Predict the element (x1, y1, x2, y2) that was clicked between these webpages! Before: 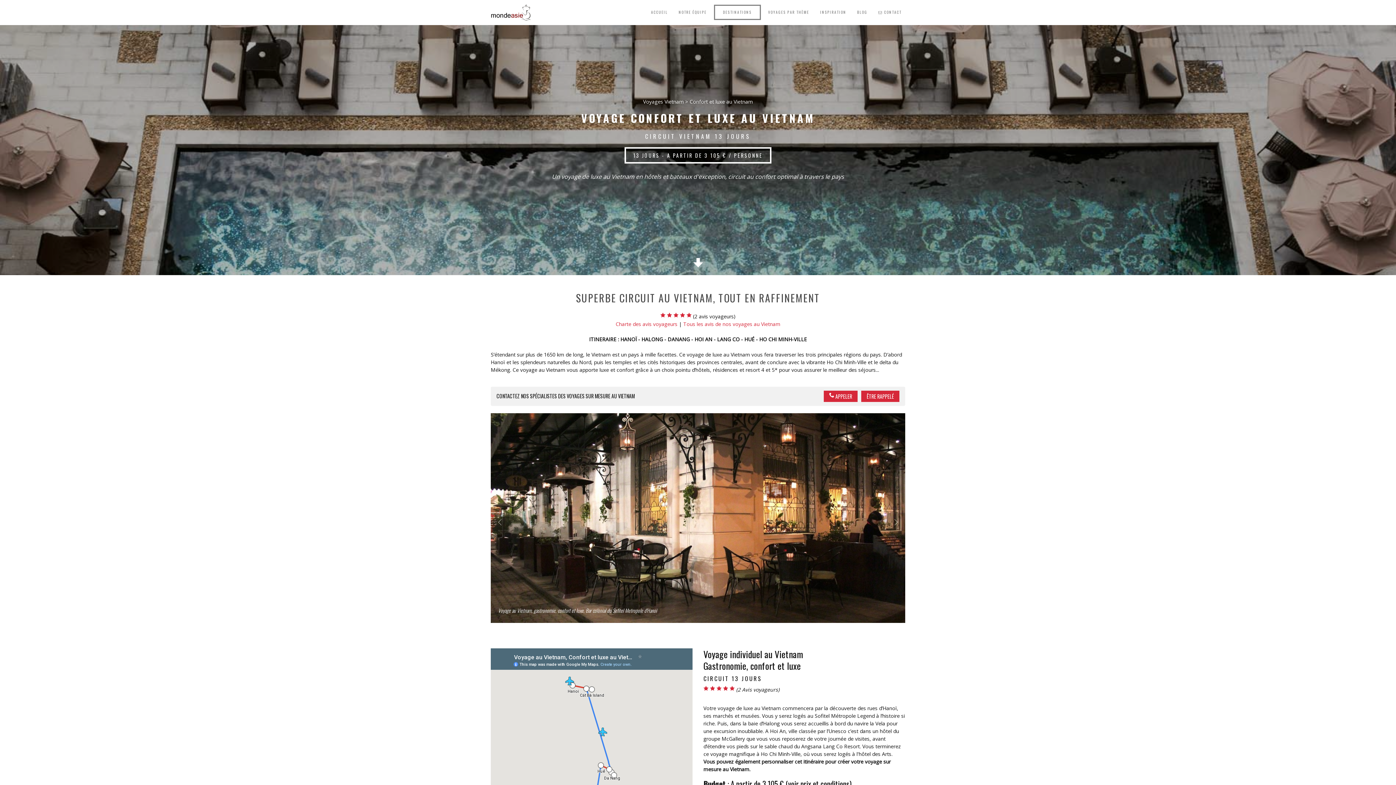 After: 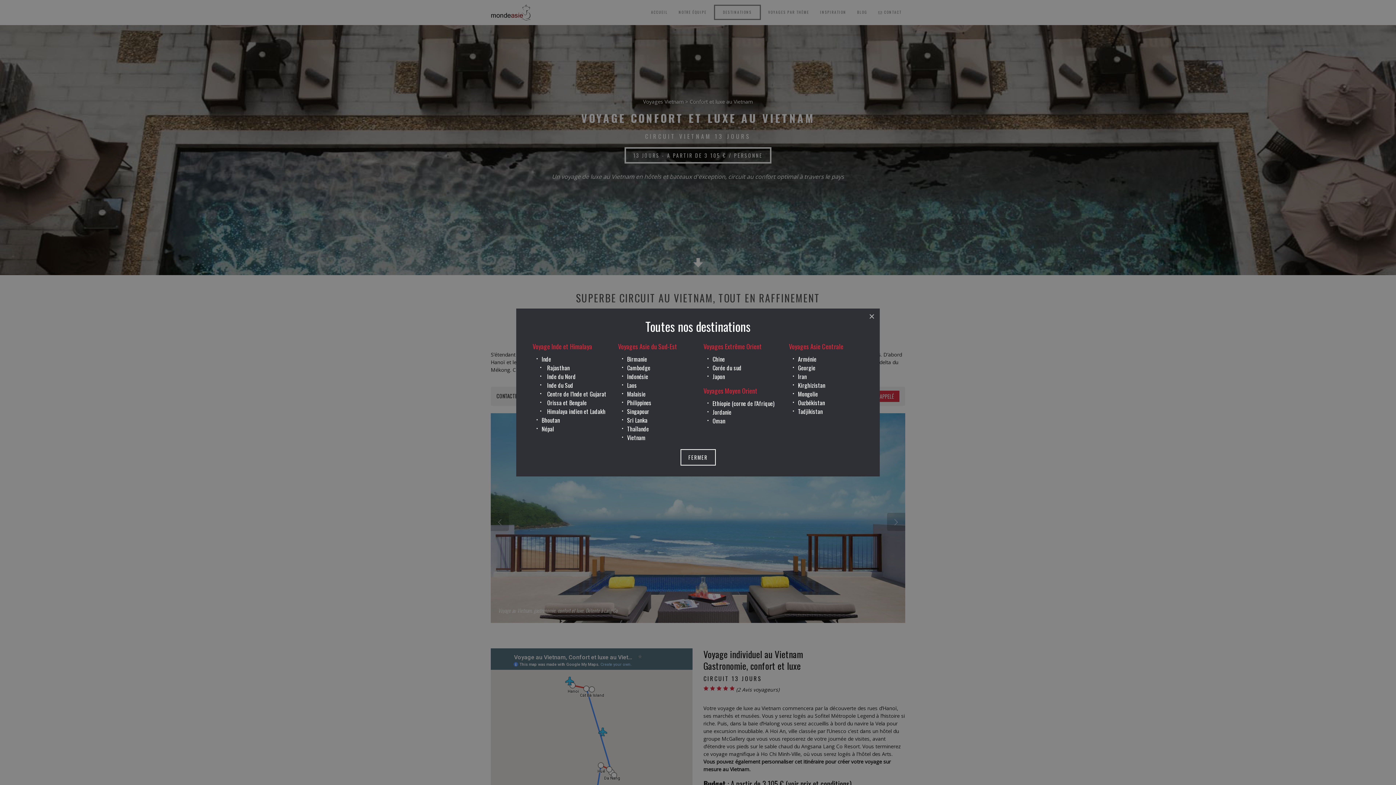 Action: bbox: (714, 4, 761, 20) label: DESTINATIONS